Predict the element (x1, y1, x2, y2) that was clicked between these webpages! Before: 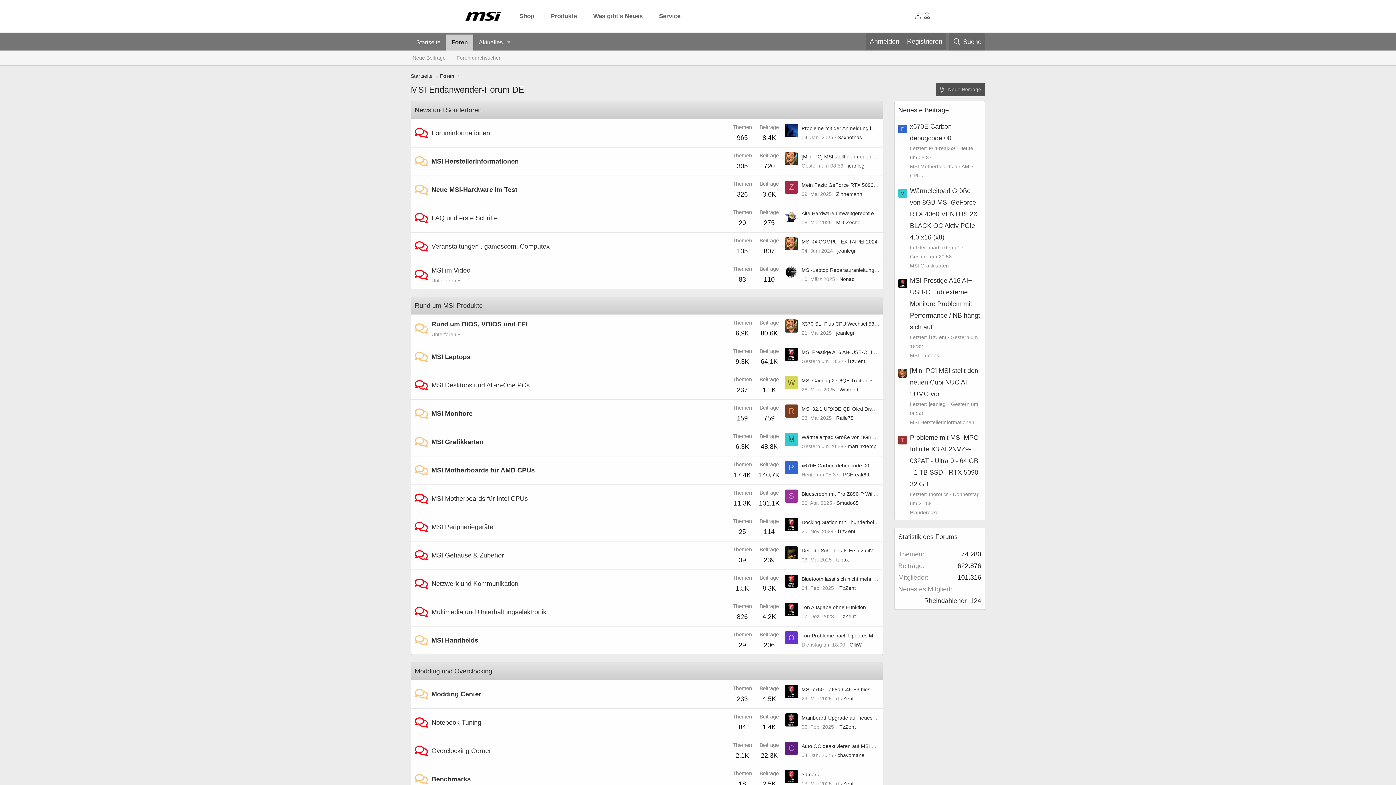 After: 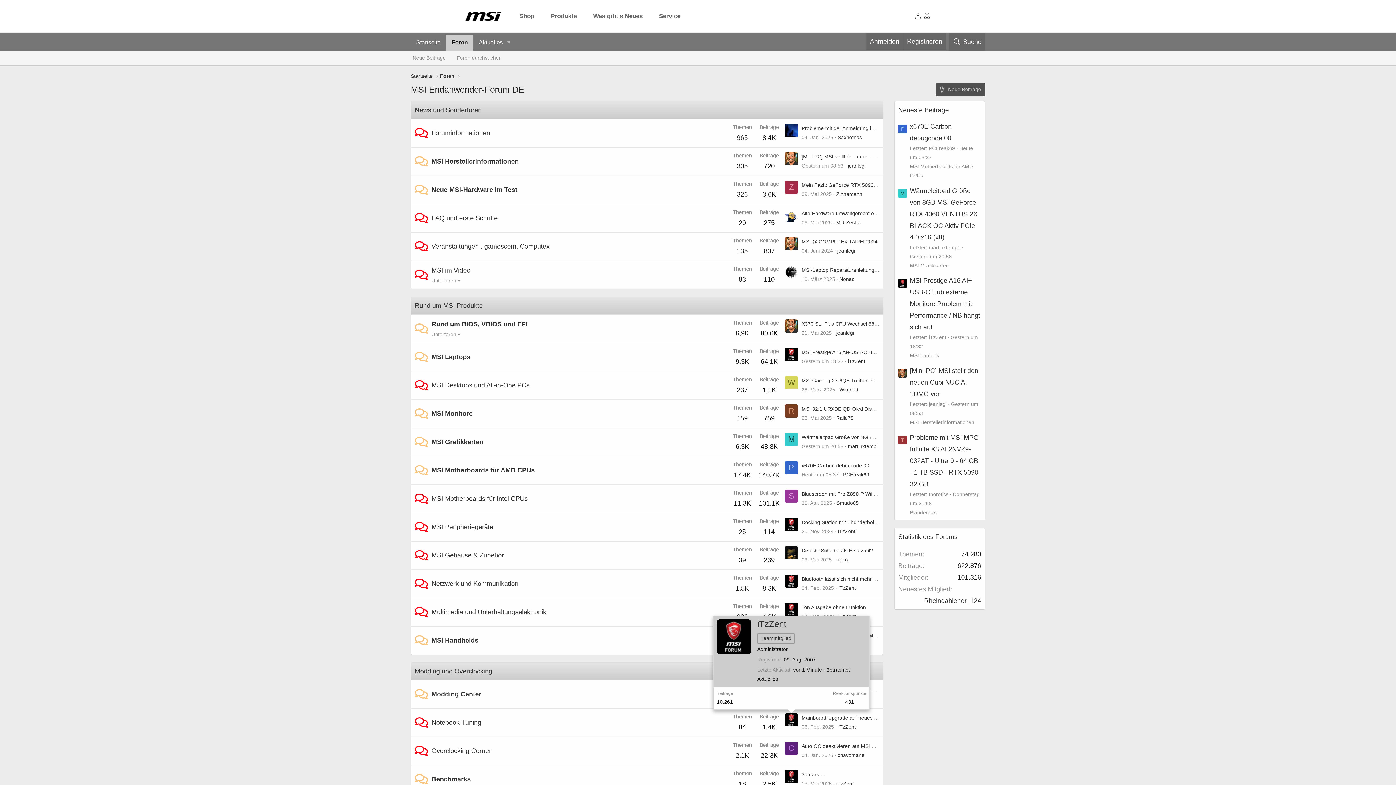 Action: bbox: (785, 713, 798, 726)